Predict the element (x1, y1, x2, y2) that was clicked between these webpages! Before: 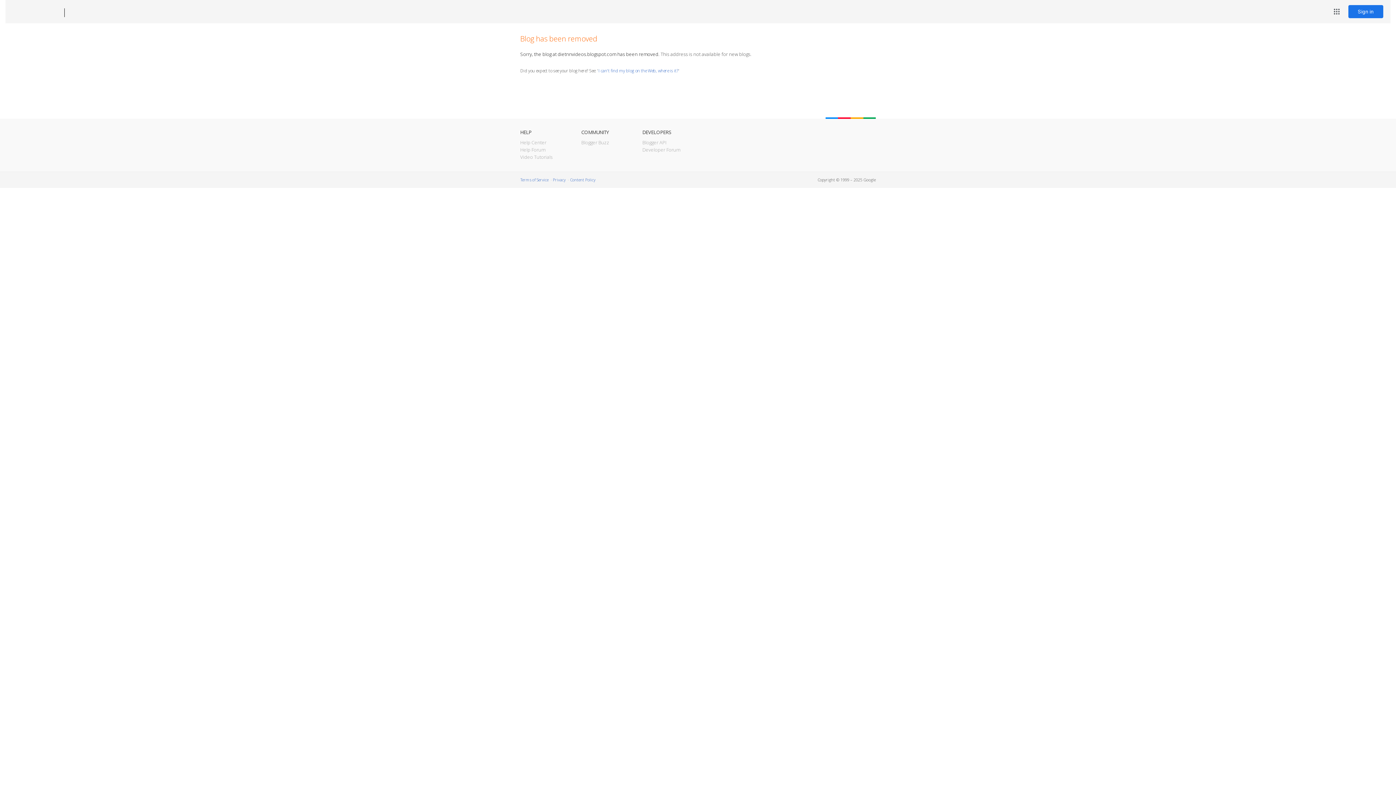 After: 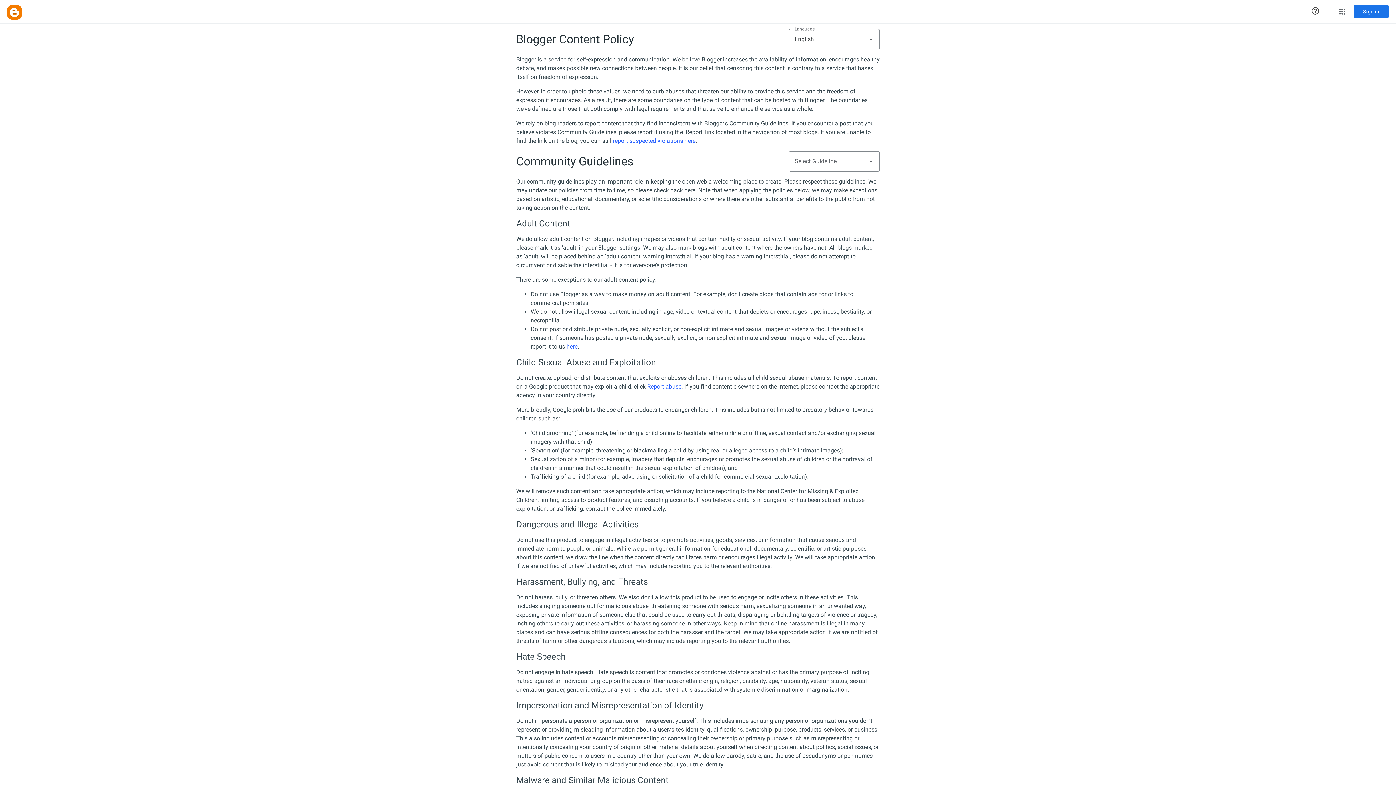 Action: bbox: (570, 177, 595, 182) label: Content Policy